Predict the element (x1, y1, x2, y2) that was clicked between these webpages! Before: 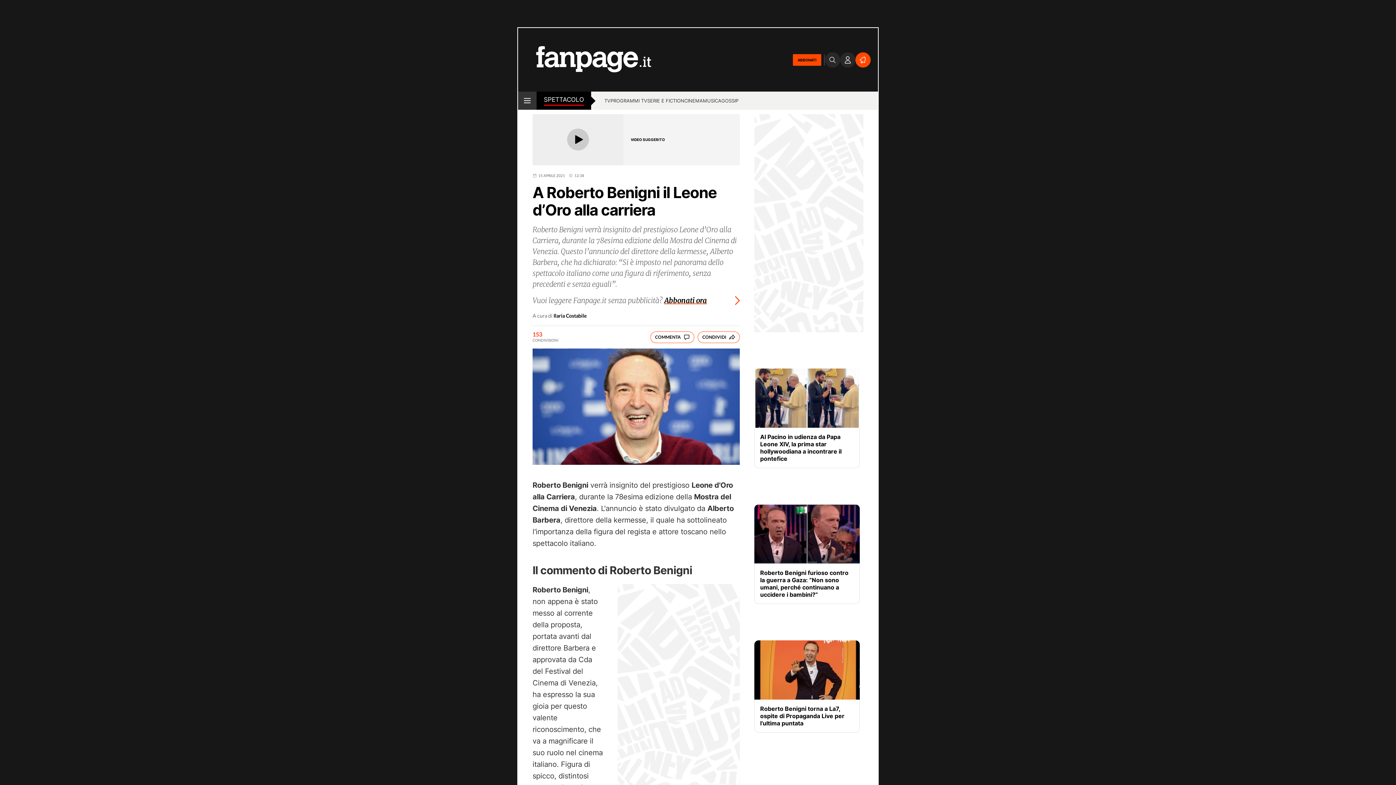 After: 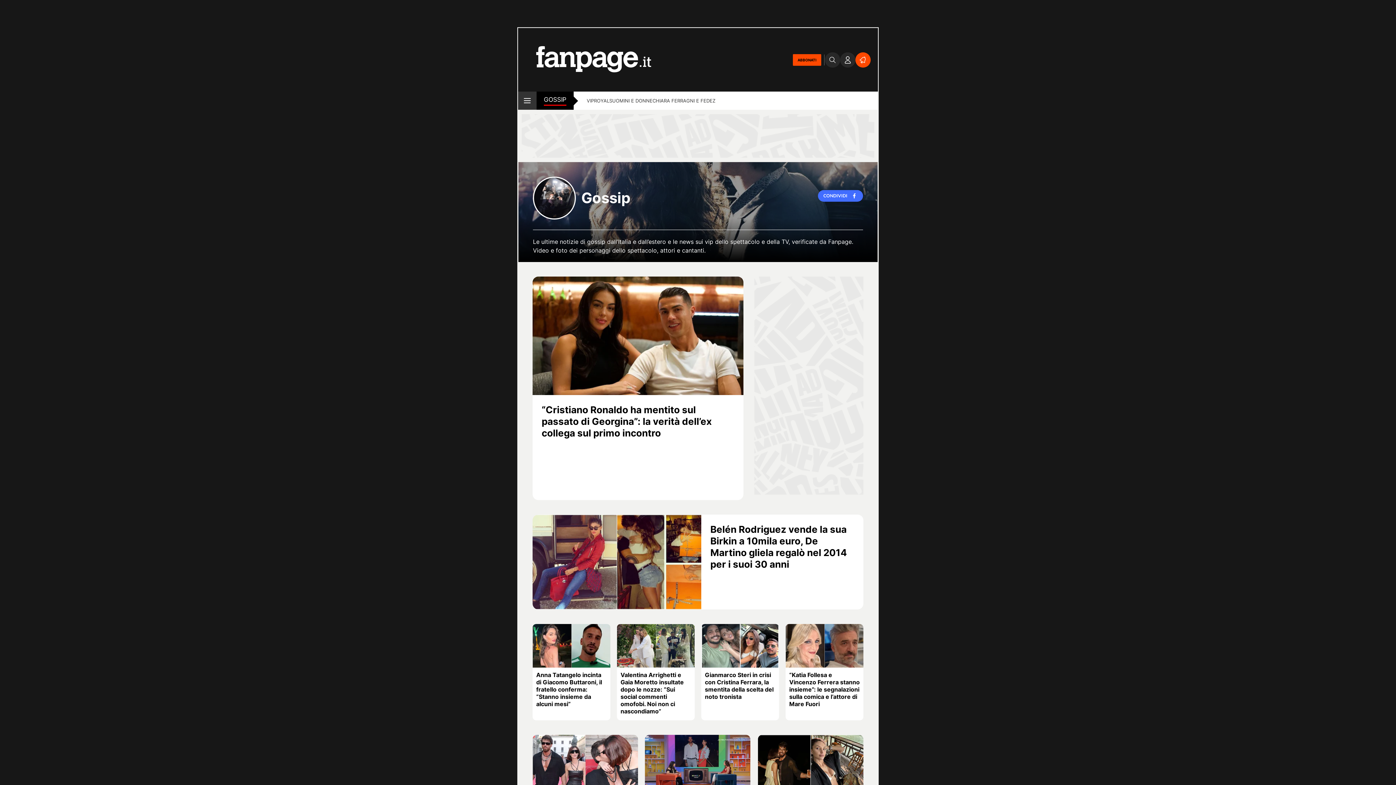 Action: label: GOSSIP bbox: (721, 97, 738, 105)